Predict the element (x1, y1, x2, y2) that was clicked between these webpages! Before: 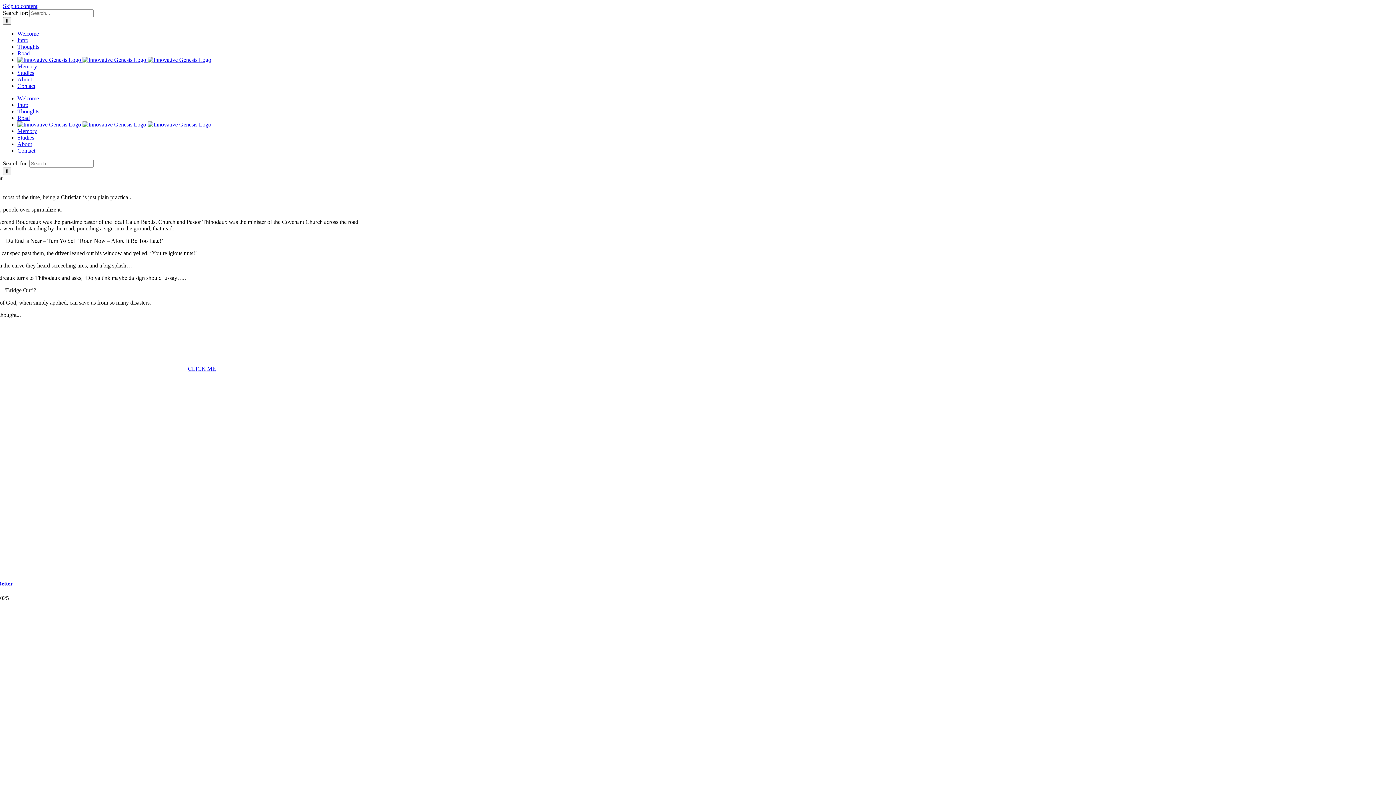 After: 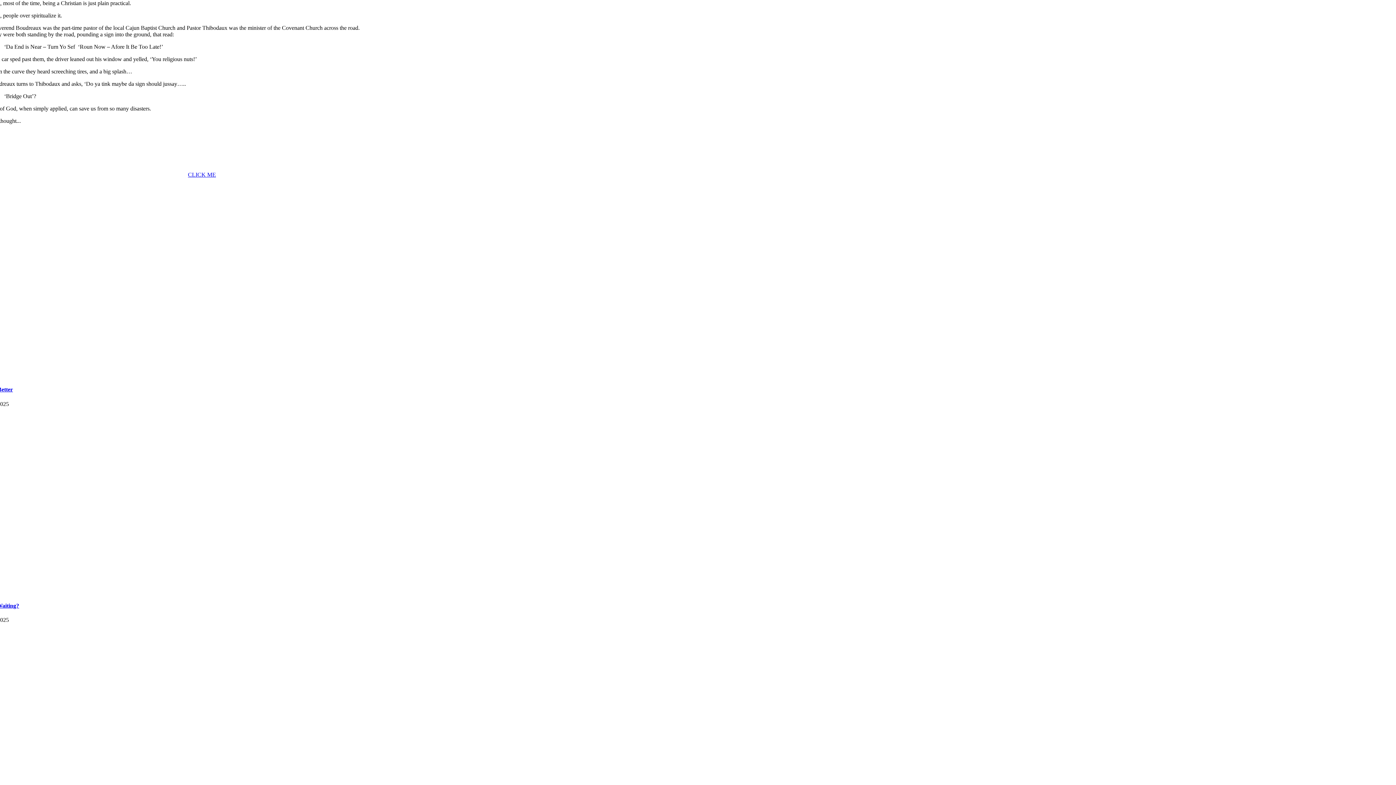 Action: label: Skip to content bbox: (2, 2, 37, 9)